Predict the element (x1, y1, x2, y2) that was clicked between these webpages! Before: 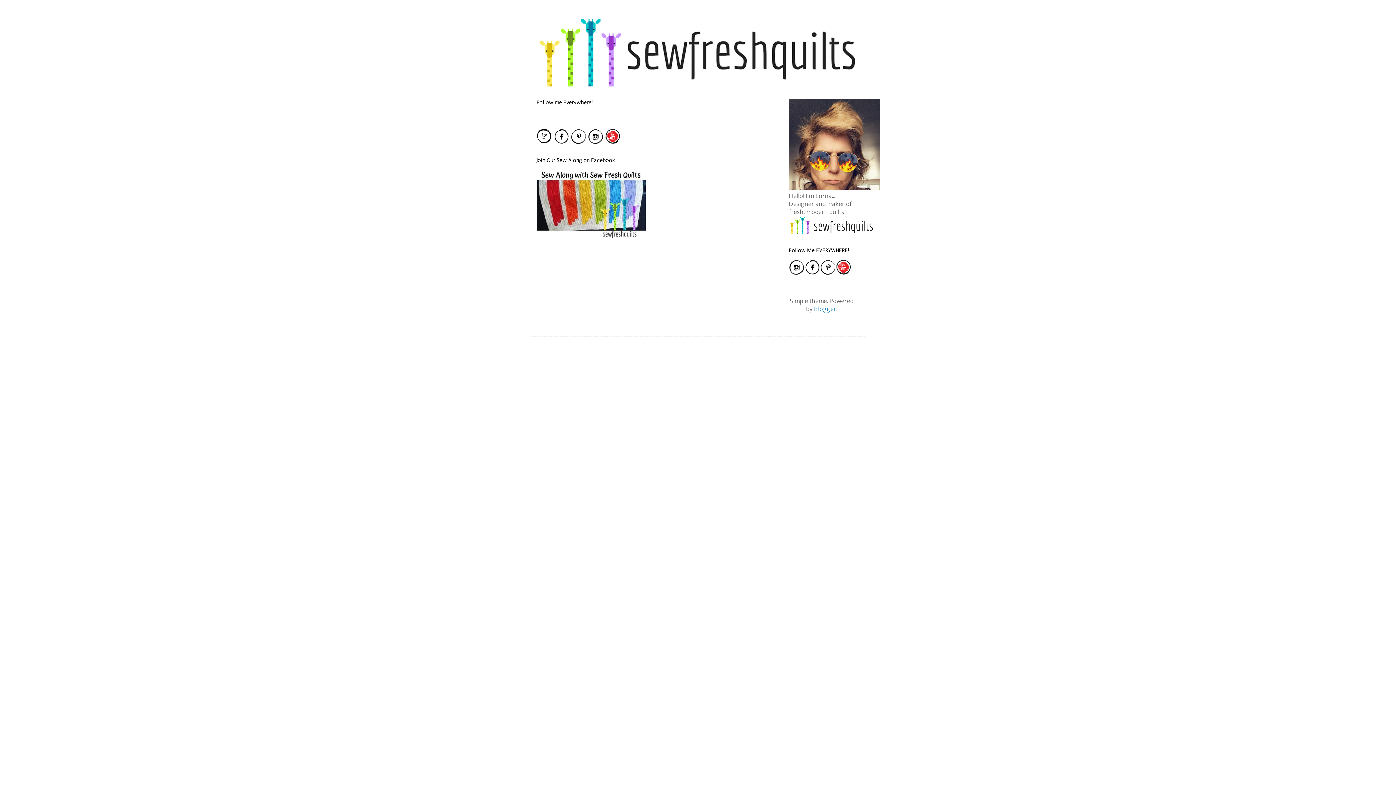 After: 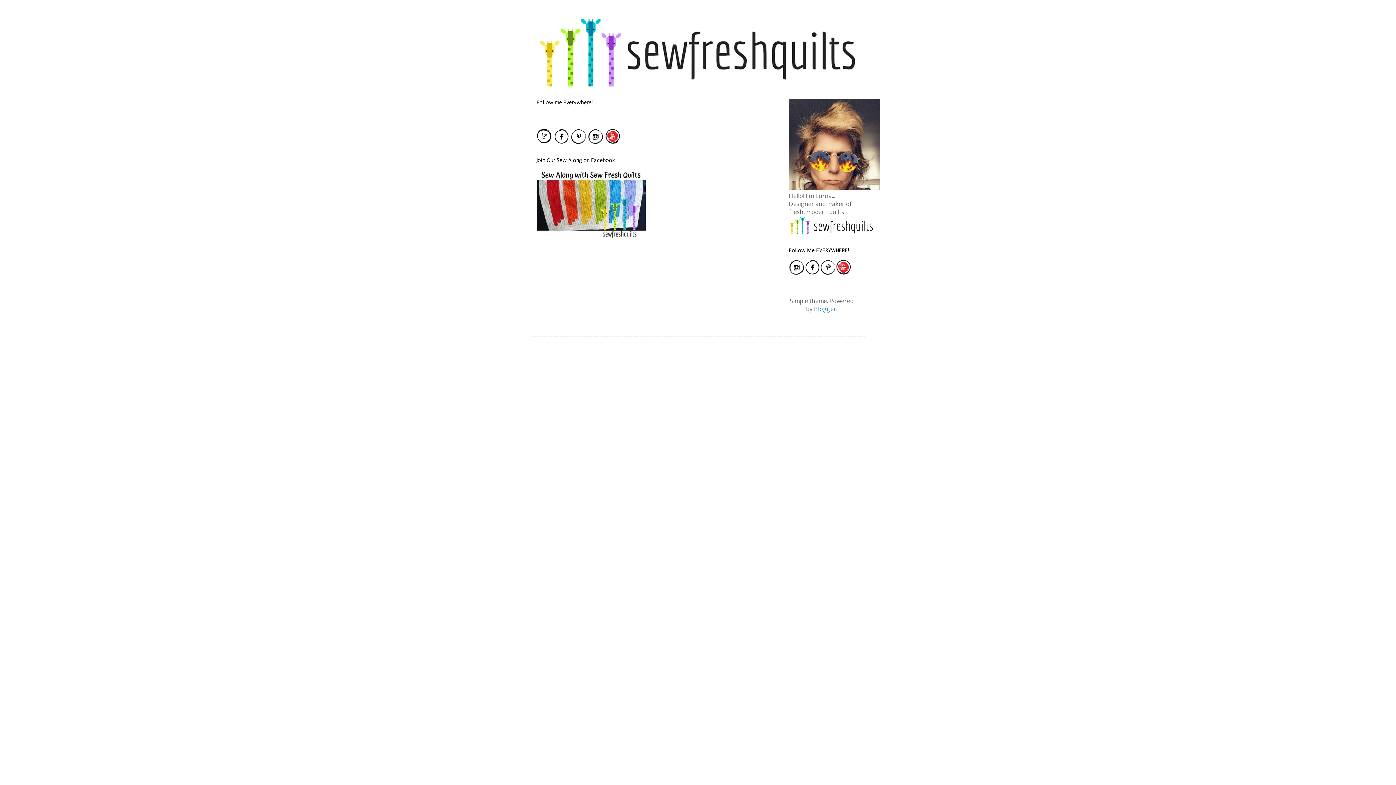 Action: bbox: (789, 184, 880, 192)